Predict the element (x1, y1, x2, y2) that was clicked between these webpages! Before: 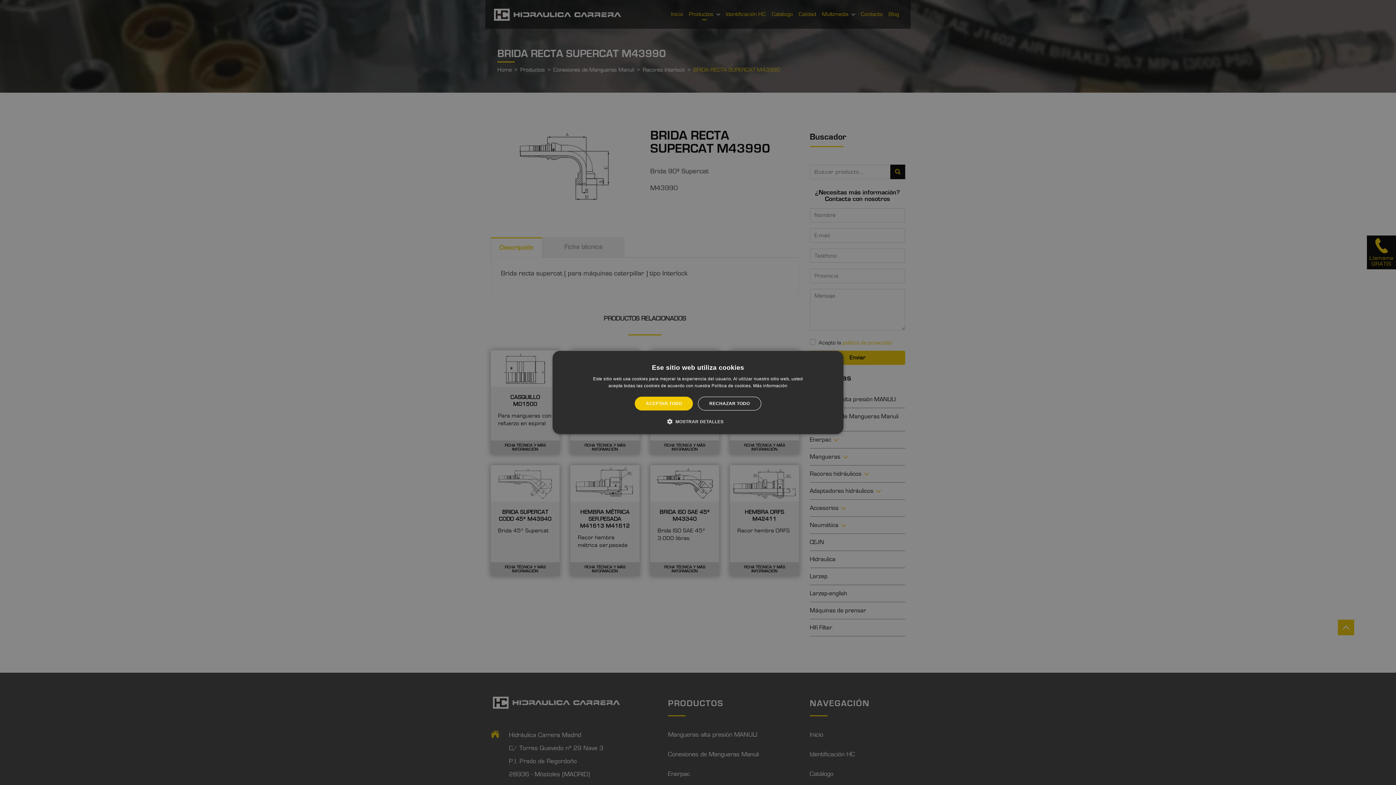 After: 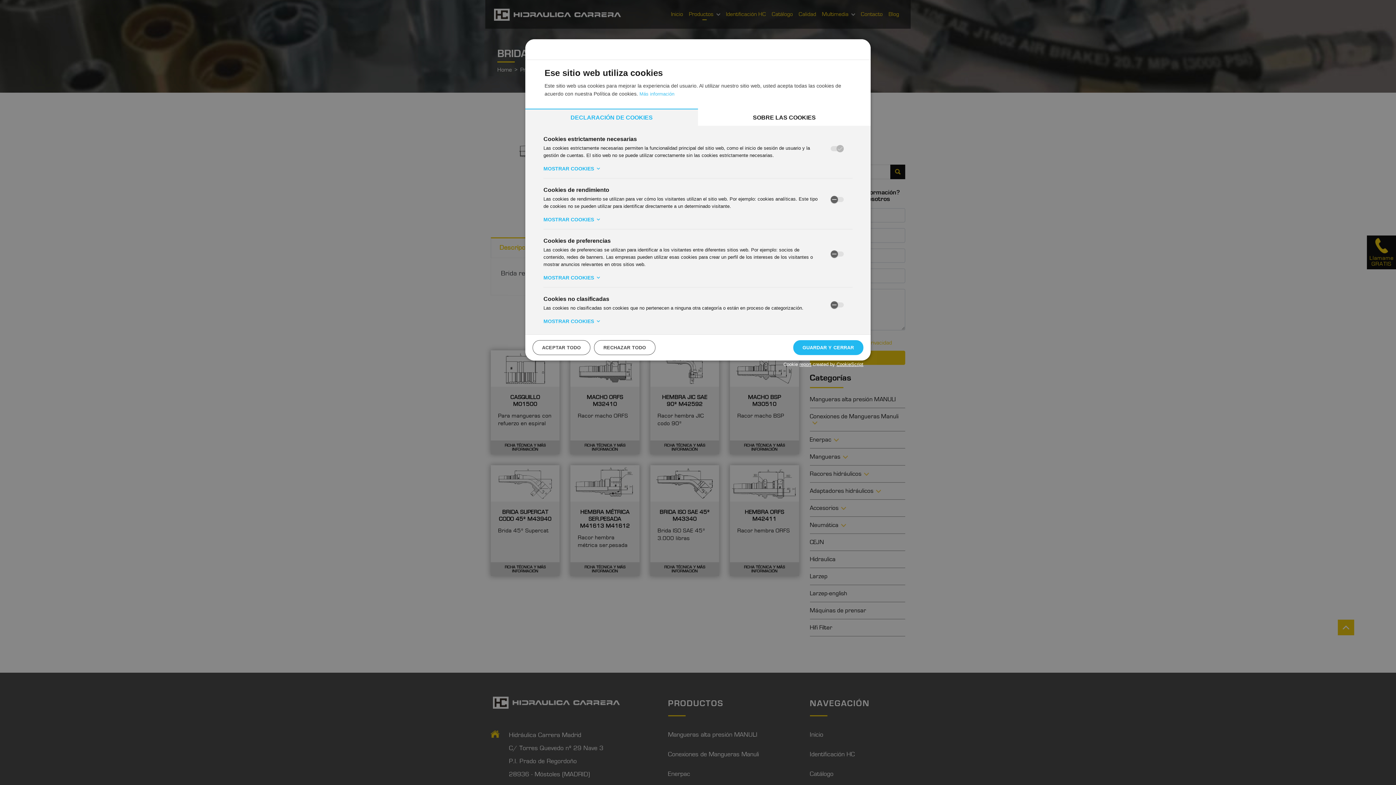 Action: label:  MOSTRAR DETALLES bbox: (672, 418, 723, 425)